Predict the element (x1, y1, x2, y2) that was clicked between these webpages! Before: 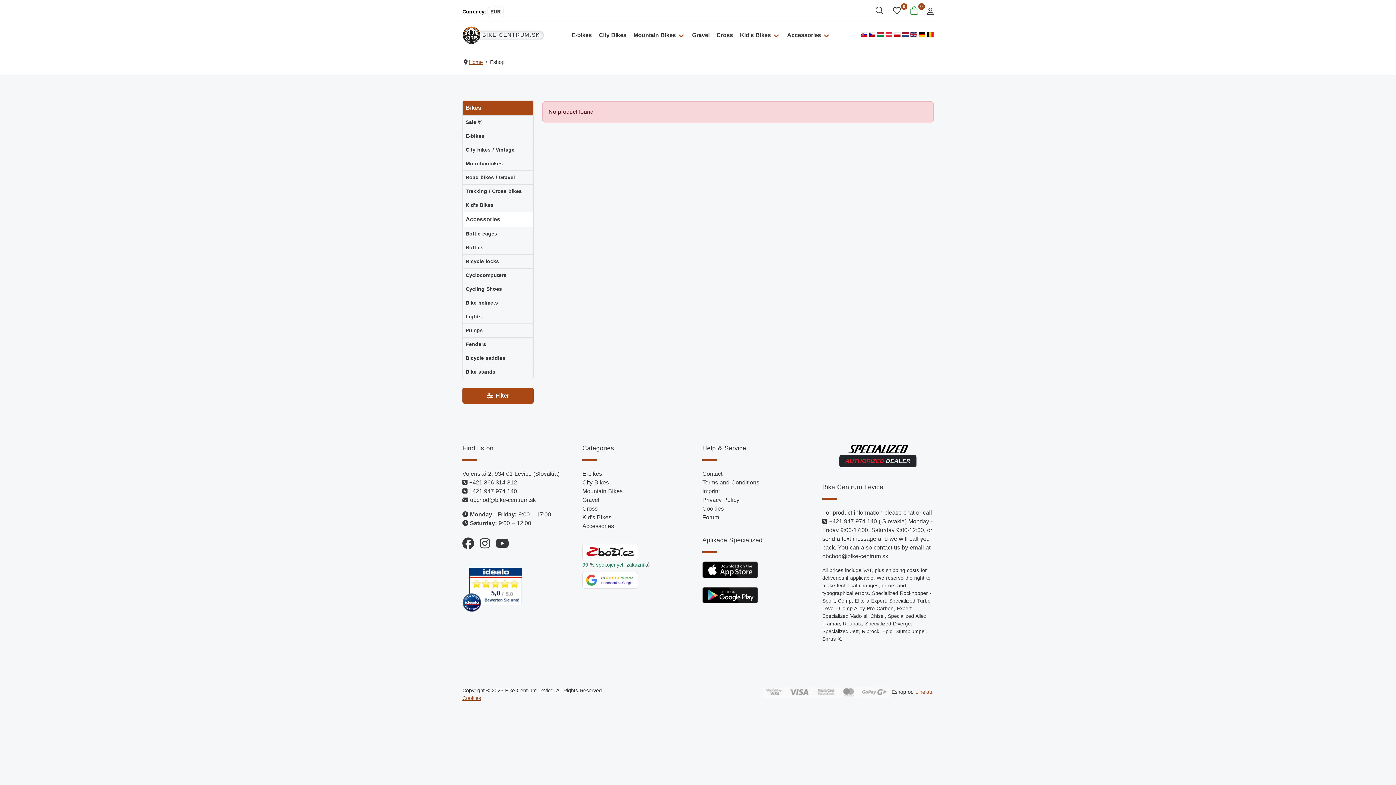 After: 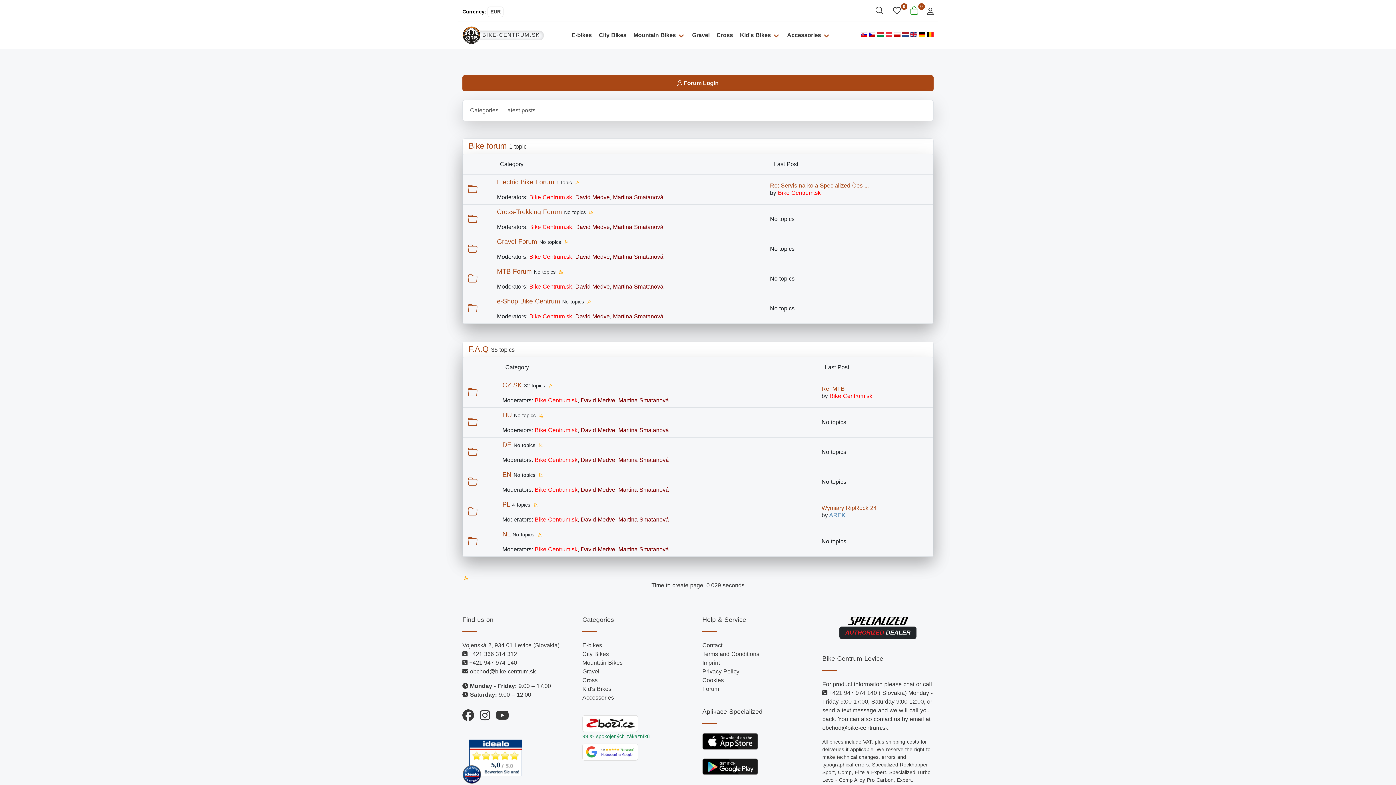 Action: label: Forum bbox: (702, 514, 719, 520)